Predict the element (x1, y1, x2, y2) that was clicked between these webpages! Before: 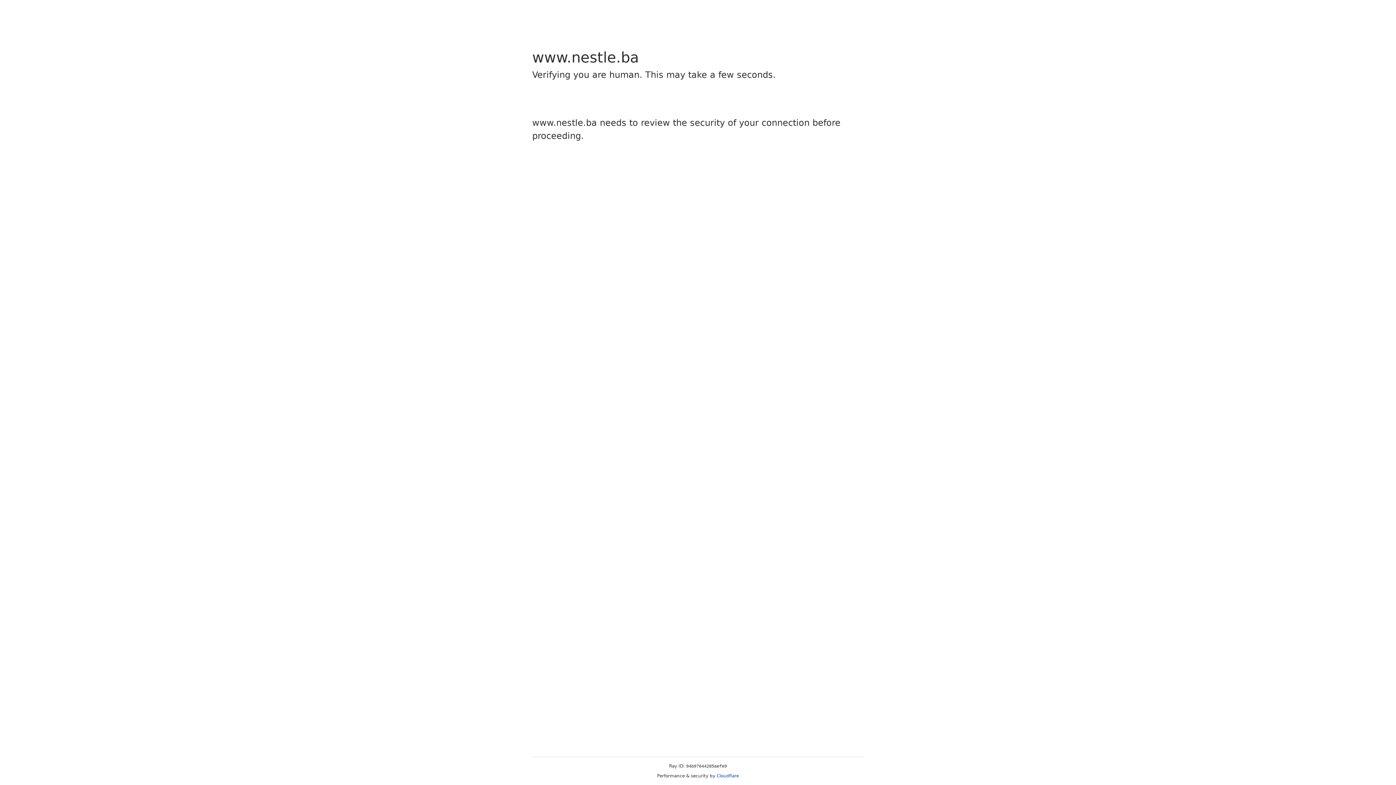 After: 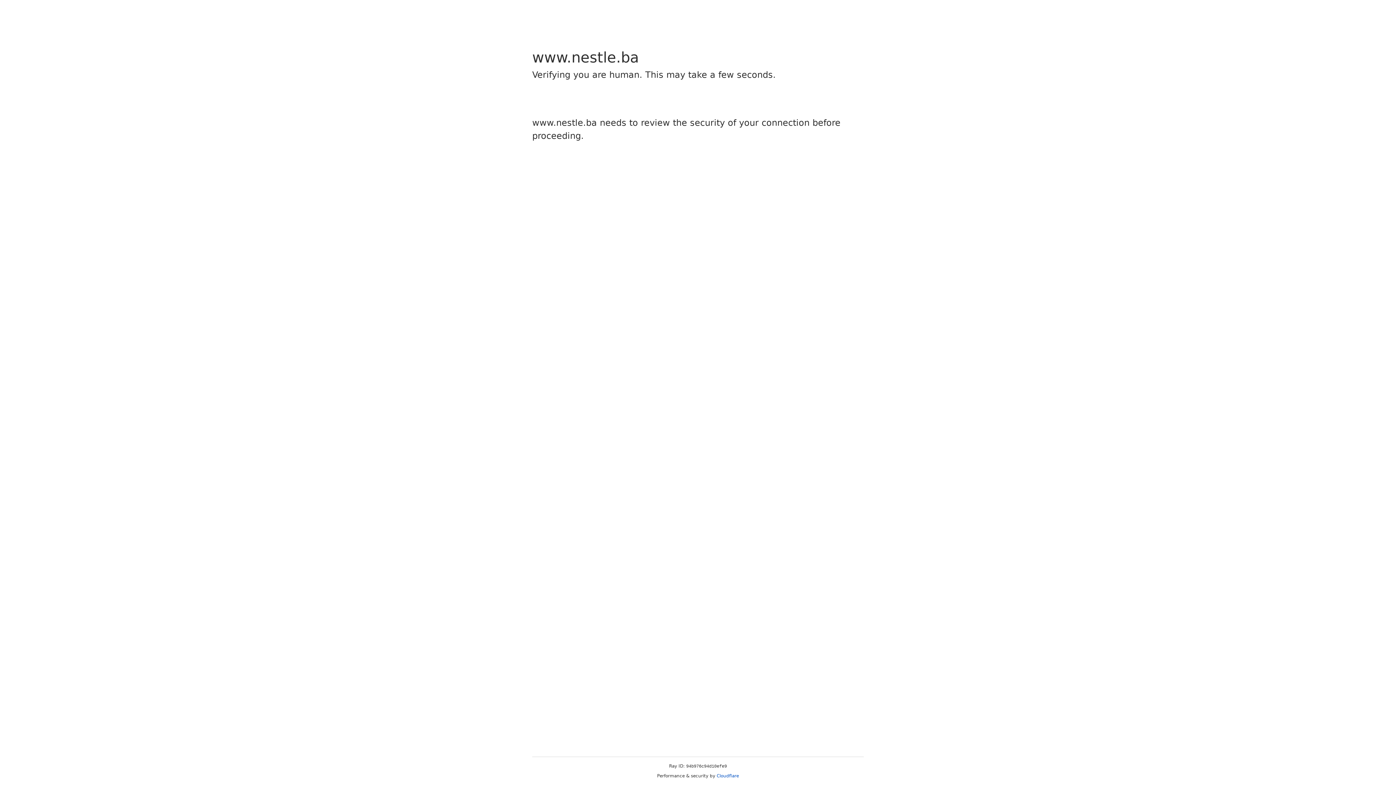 Action: bbox: (716, 773, 739, 778) label: Cloudflare